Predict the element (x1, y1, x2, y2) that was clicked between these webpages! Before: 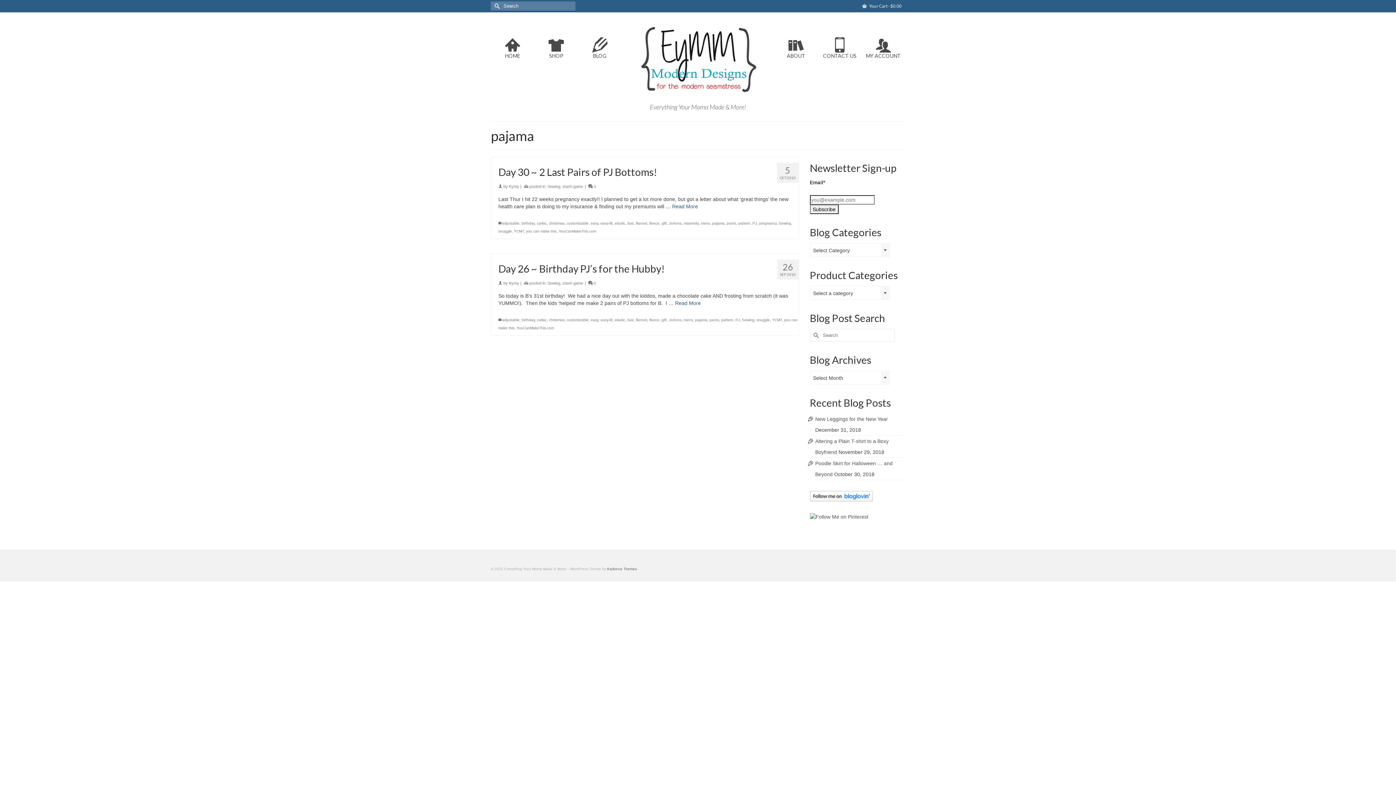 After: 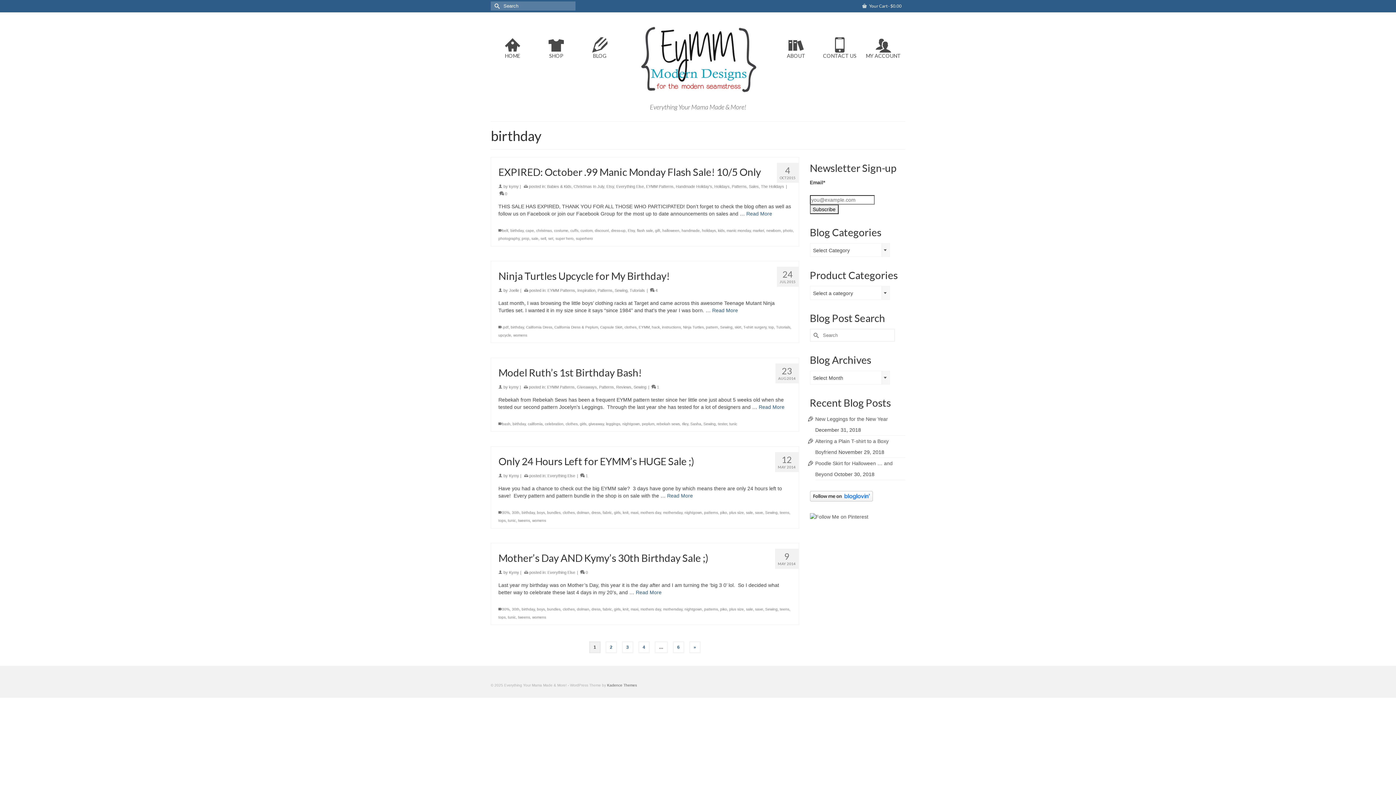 Action: label: birthday bbox: (521, 318, 534, 322)